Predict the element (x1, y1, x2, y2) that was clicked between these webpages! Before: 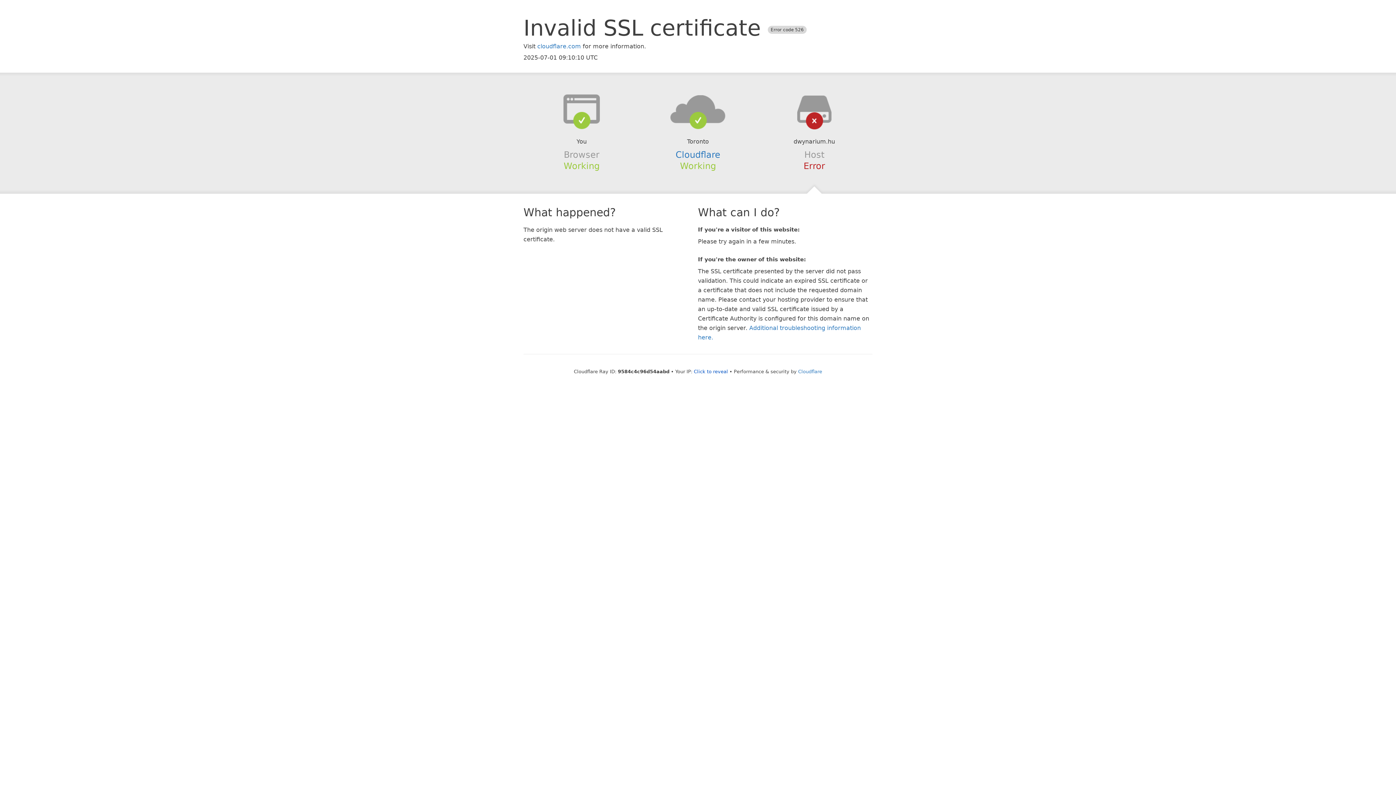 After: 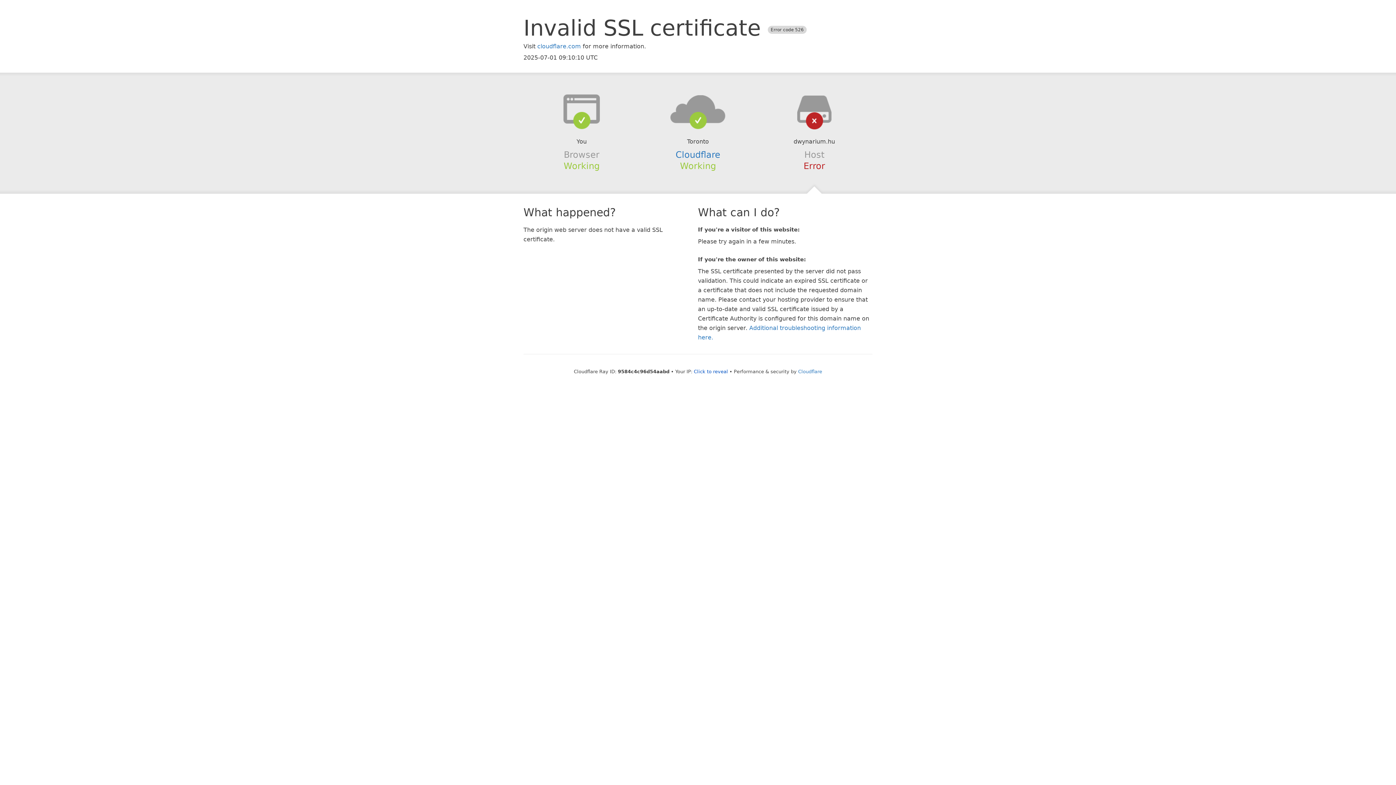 Action: bbox: (639, 94, 756, 123)